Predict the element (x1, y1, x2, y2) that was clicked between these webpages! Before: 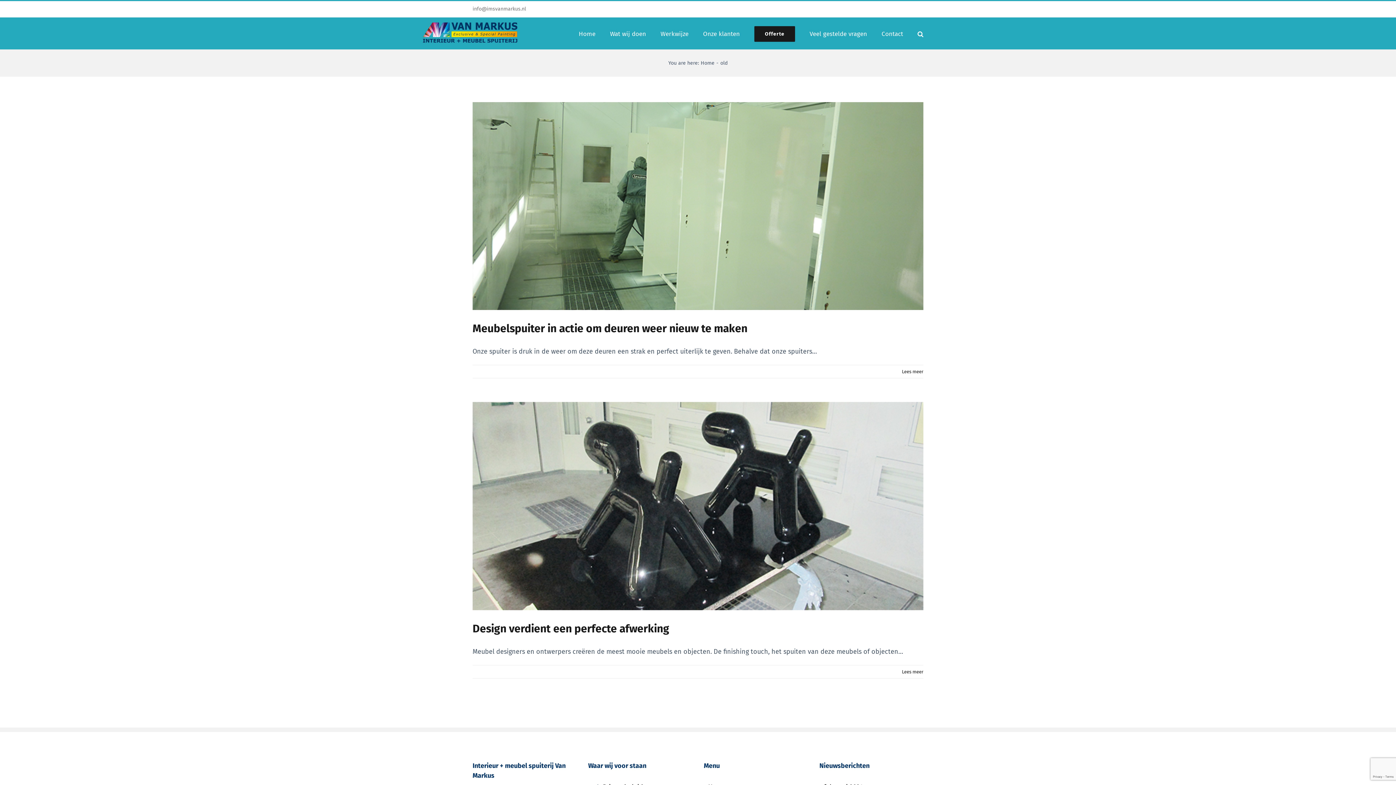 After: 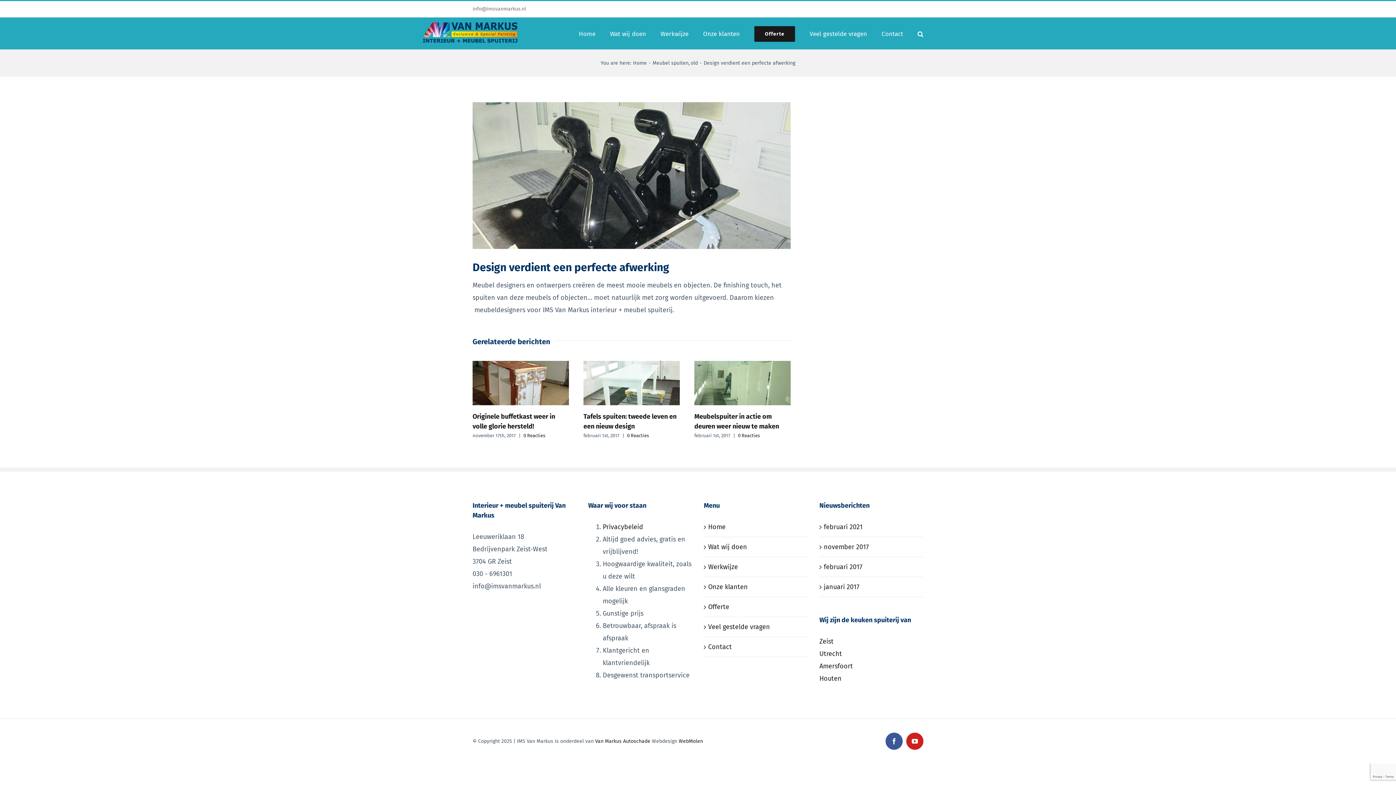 Action: label: More on Design verdient een perfecte afwerking bbox: (902, 669, 923, 674)